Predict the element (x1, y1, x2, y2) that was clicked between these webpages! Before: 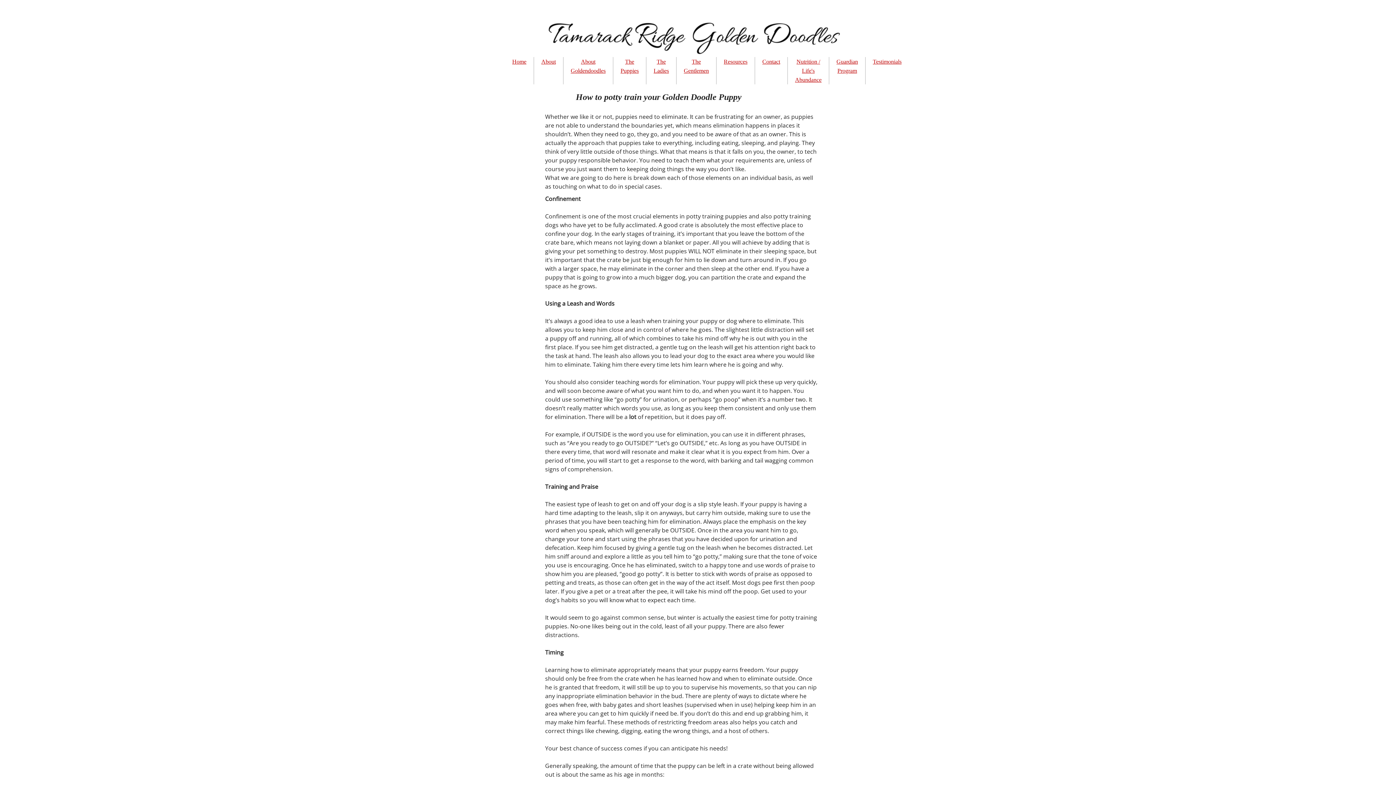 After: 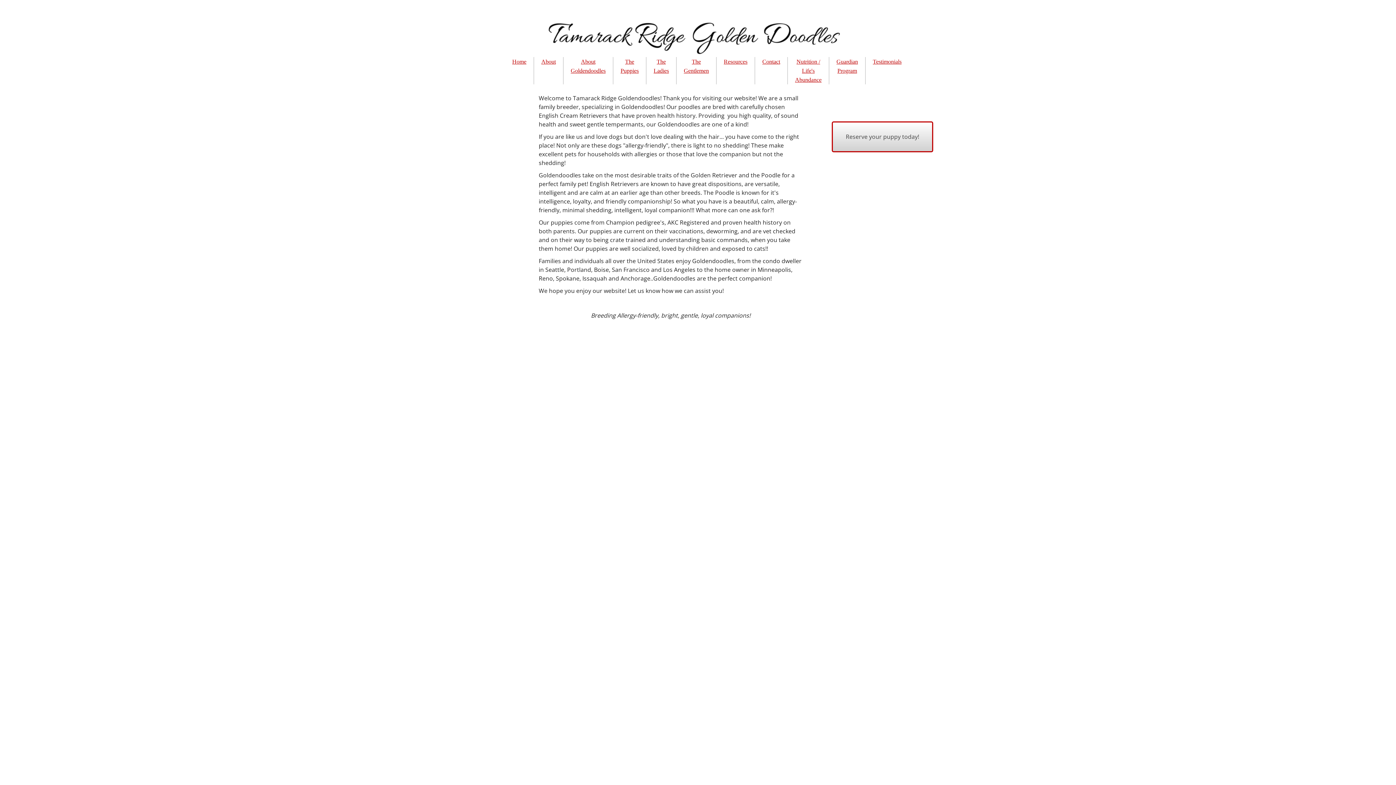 Action: bbox: (512, 58, 526, 64) label: Home